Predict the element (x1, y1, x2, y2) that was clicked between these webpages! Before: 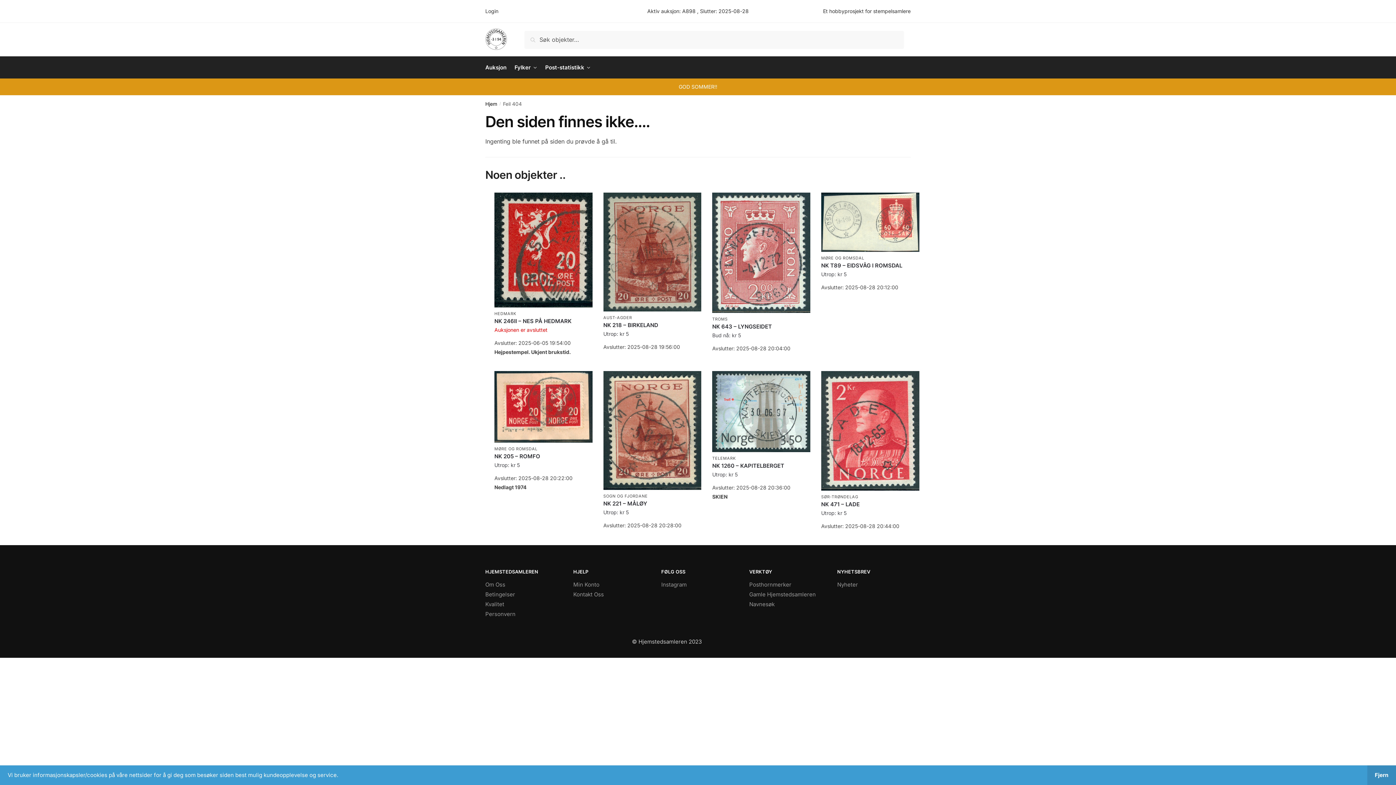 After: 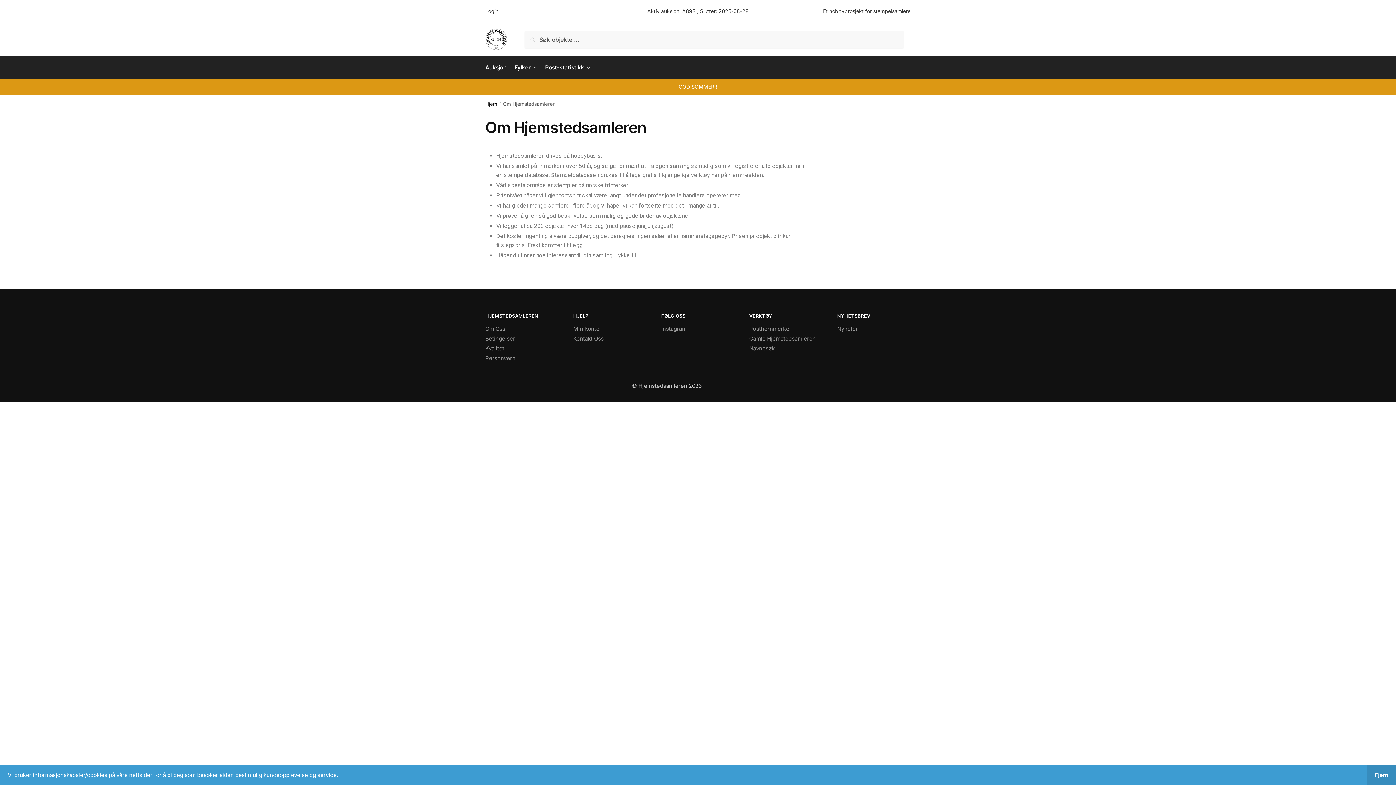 Action: bbox: (485, 581, 505, 588) label: Om Oss